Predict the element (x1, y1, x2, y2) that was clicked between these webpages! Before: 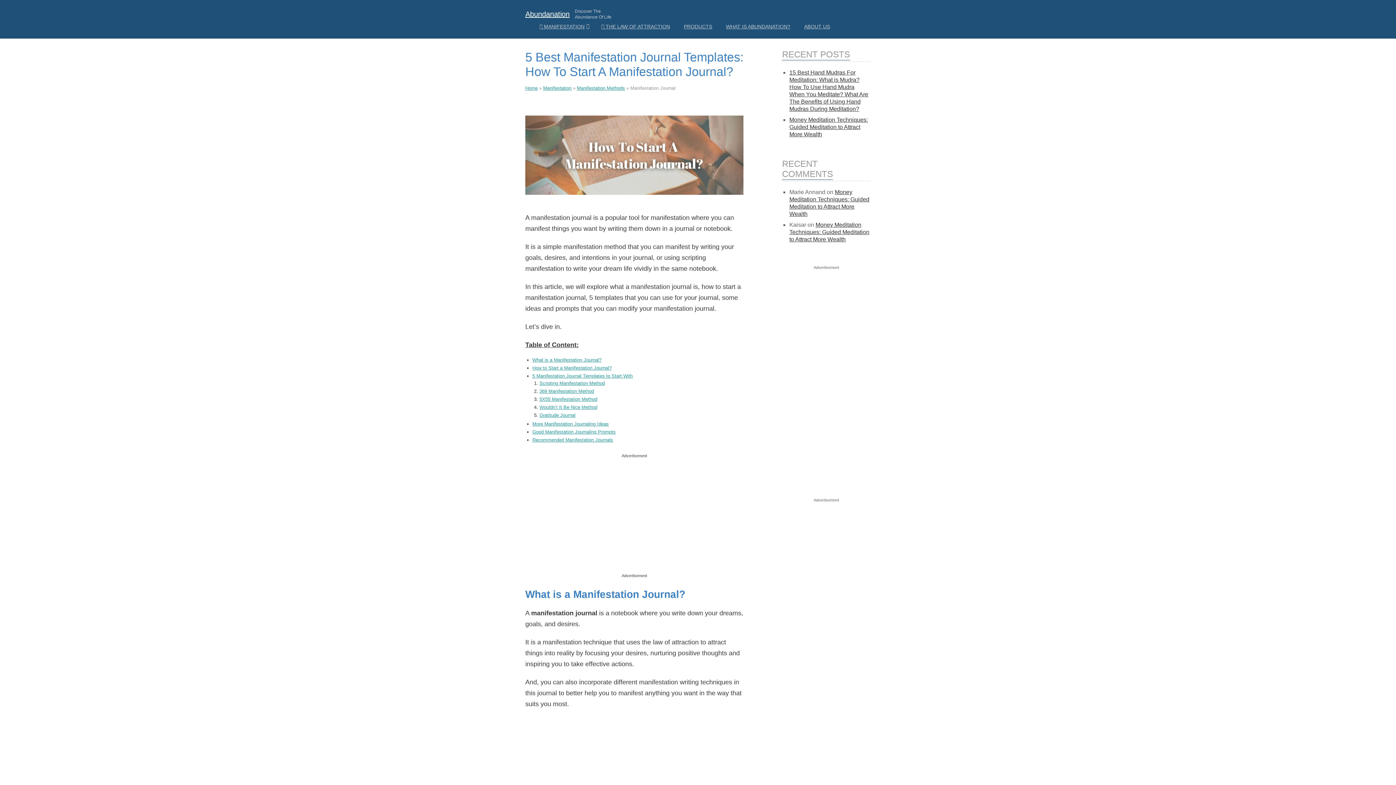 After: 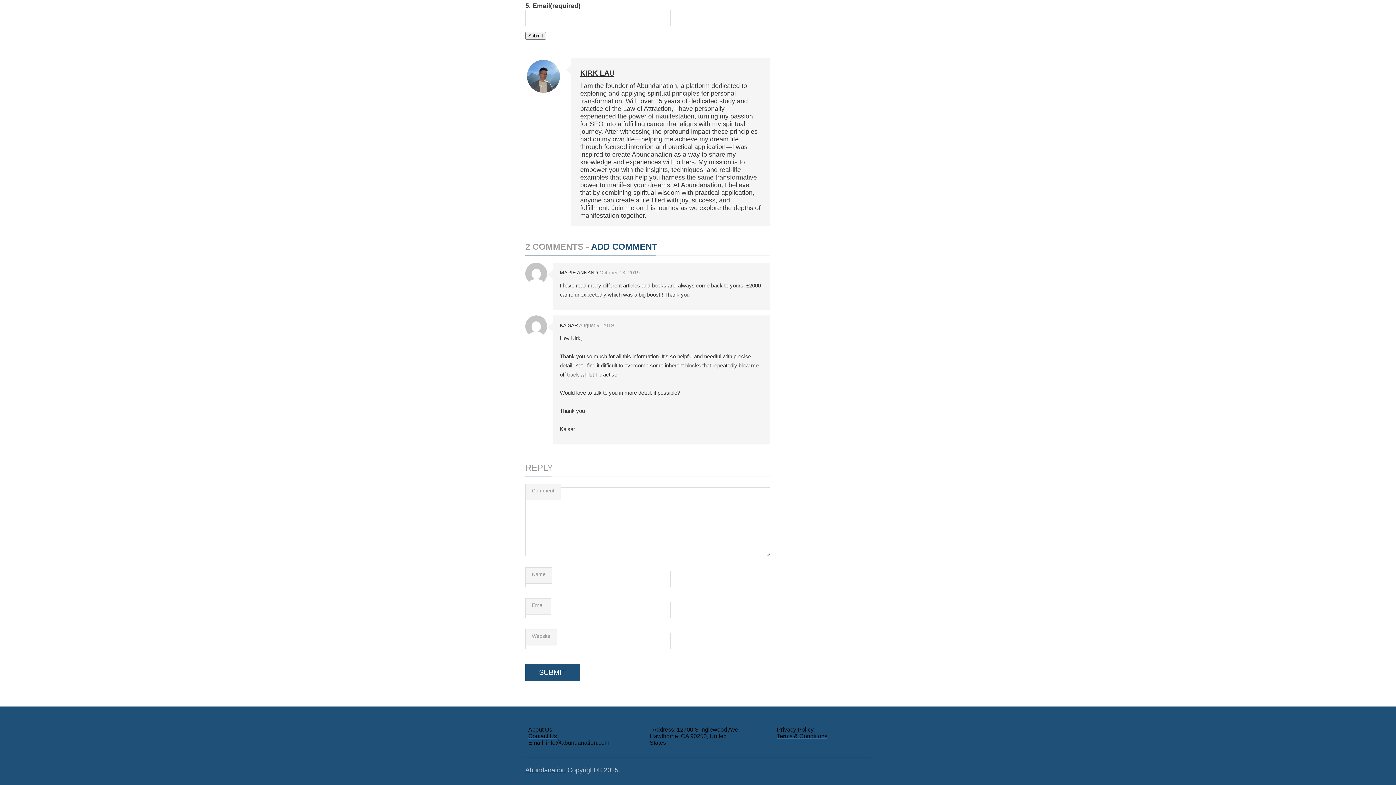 Action: label: Money Meditation Techniques: Guided Meditation to Attract More Wealth bbox: (789, 221, 869, 242)